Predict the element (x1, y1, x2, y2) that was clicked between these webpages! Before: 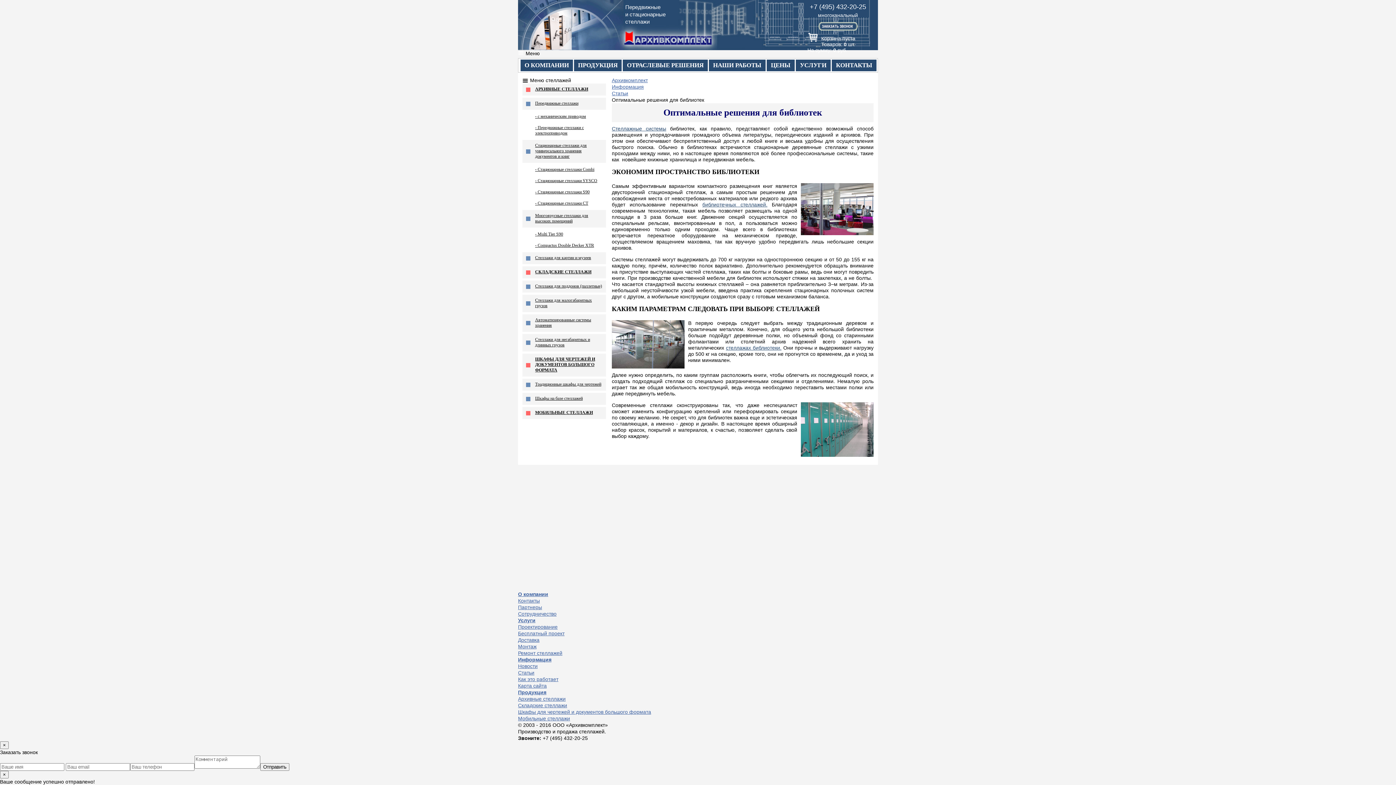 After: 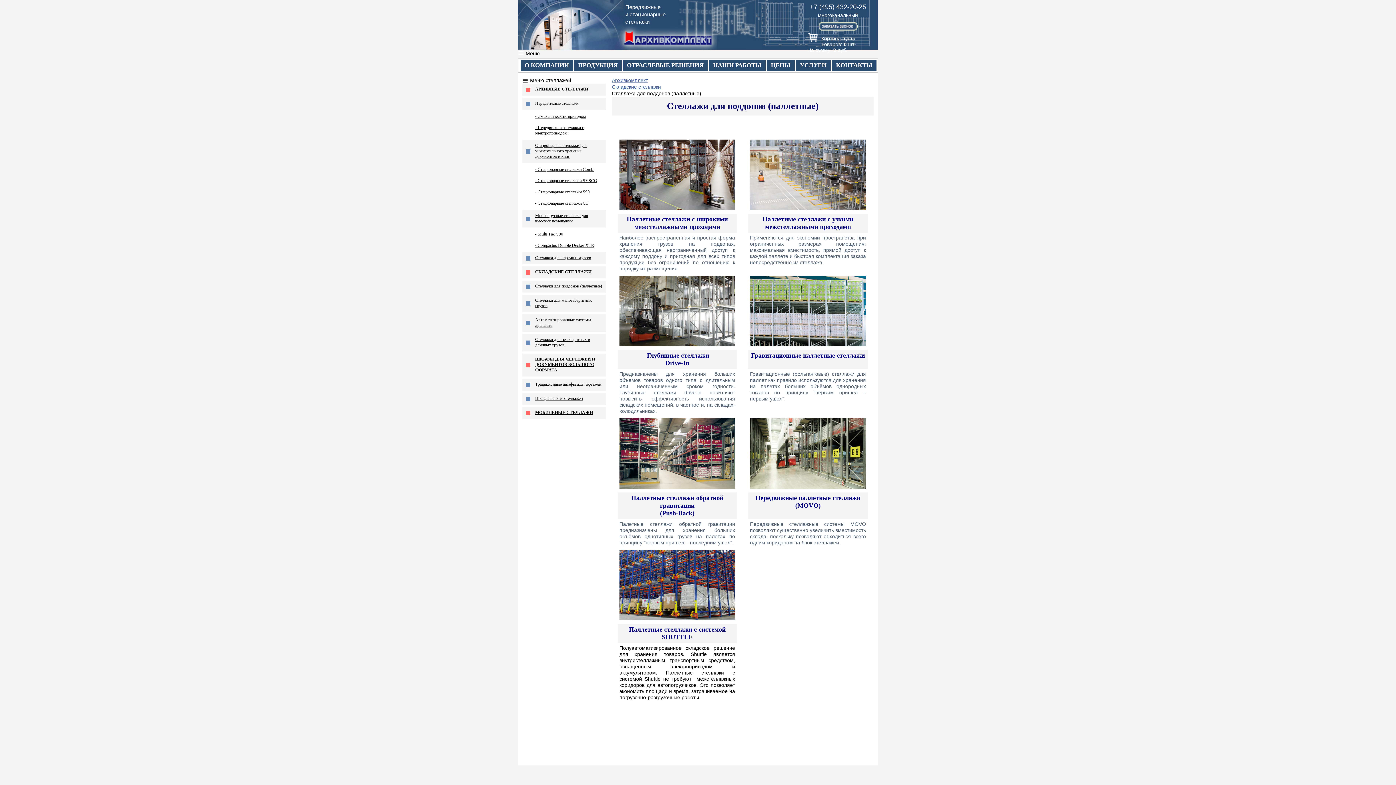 Action: label: Стеллажи для поддонов (паллетные) bbox: (522, 280, 606, 292)